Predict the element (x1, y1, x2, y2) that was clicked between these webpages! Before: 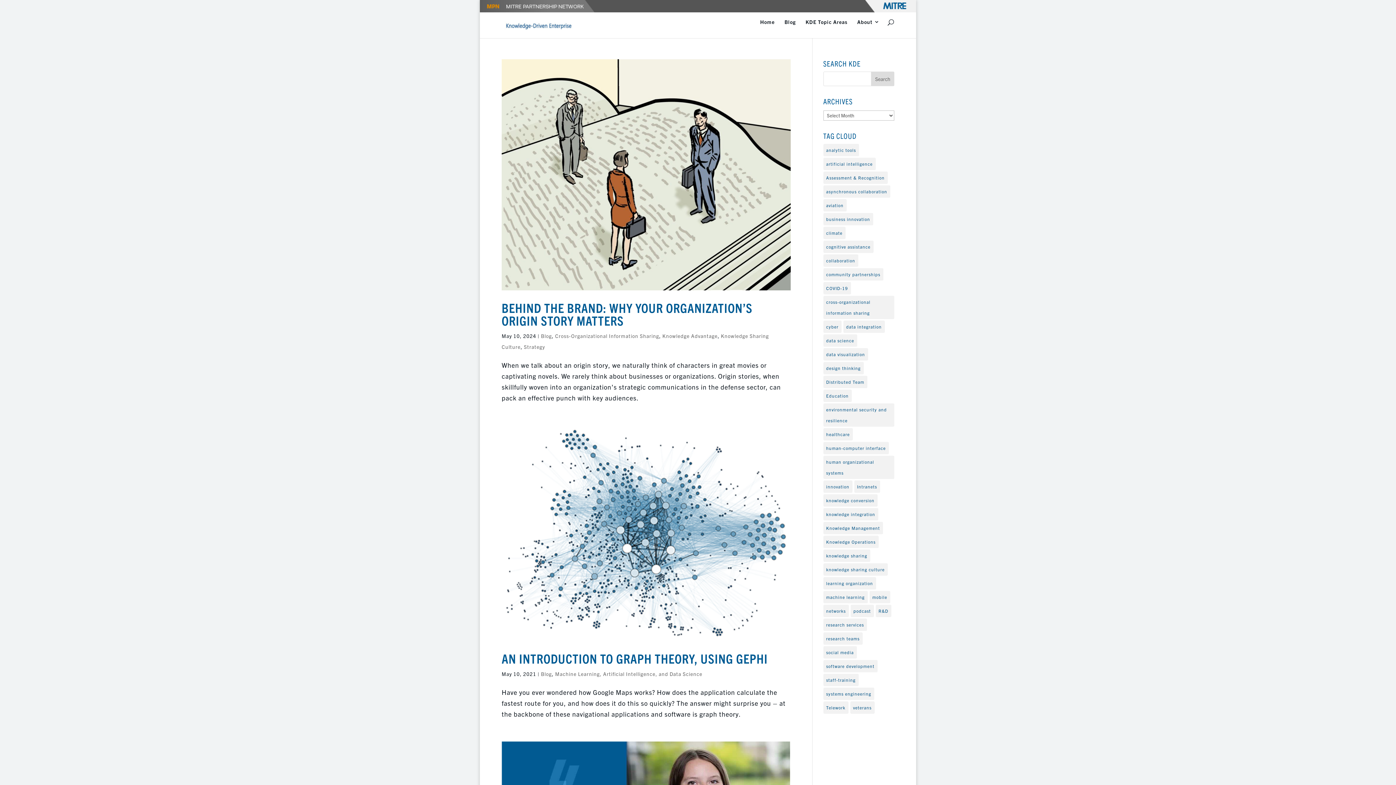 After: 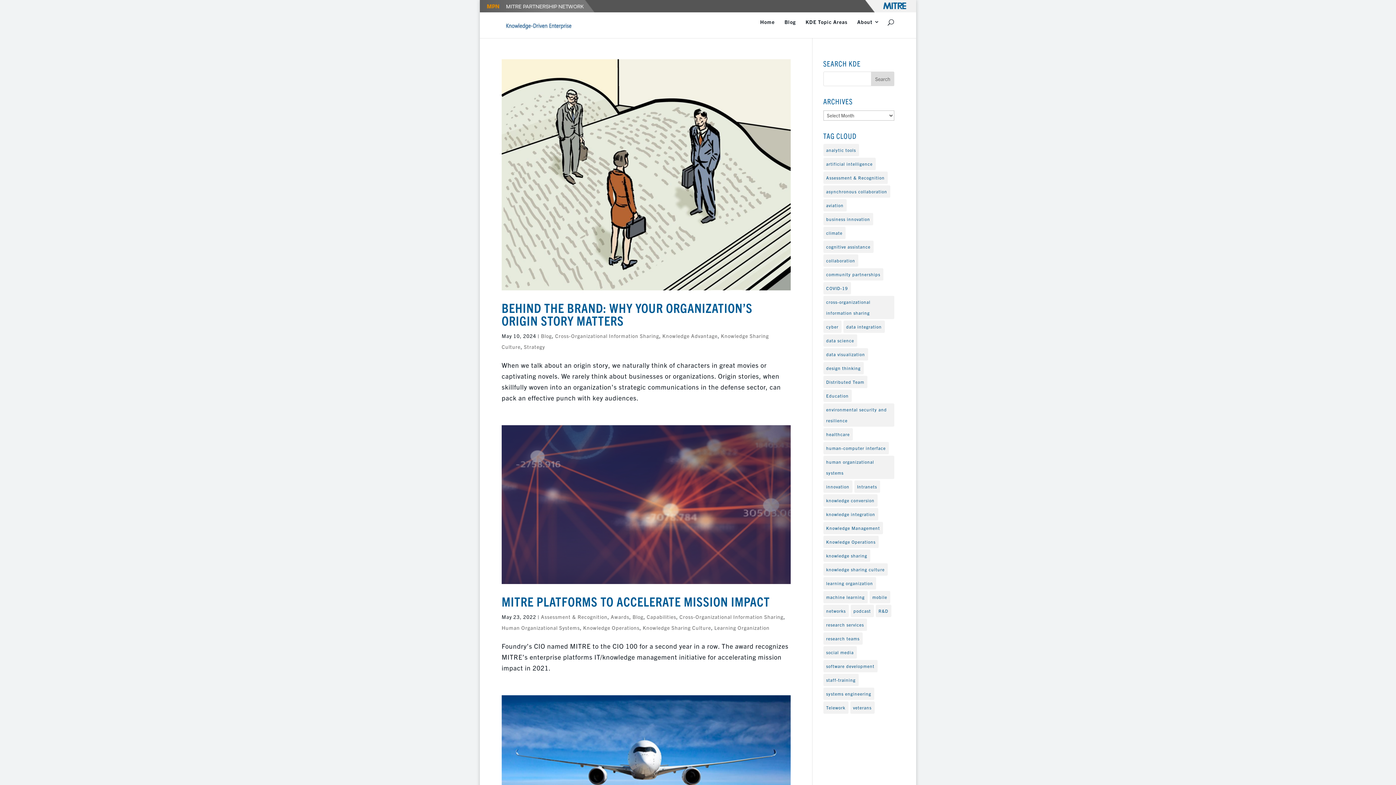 Action: label: Knowledge Operations (14 items) bbox: (823, 535, 878, 548)